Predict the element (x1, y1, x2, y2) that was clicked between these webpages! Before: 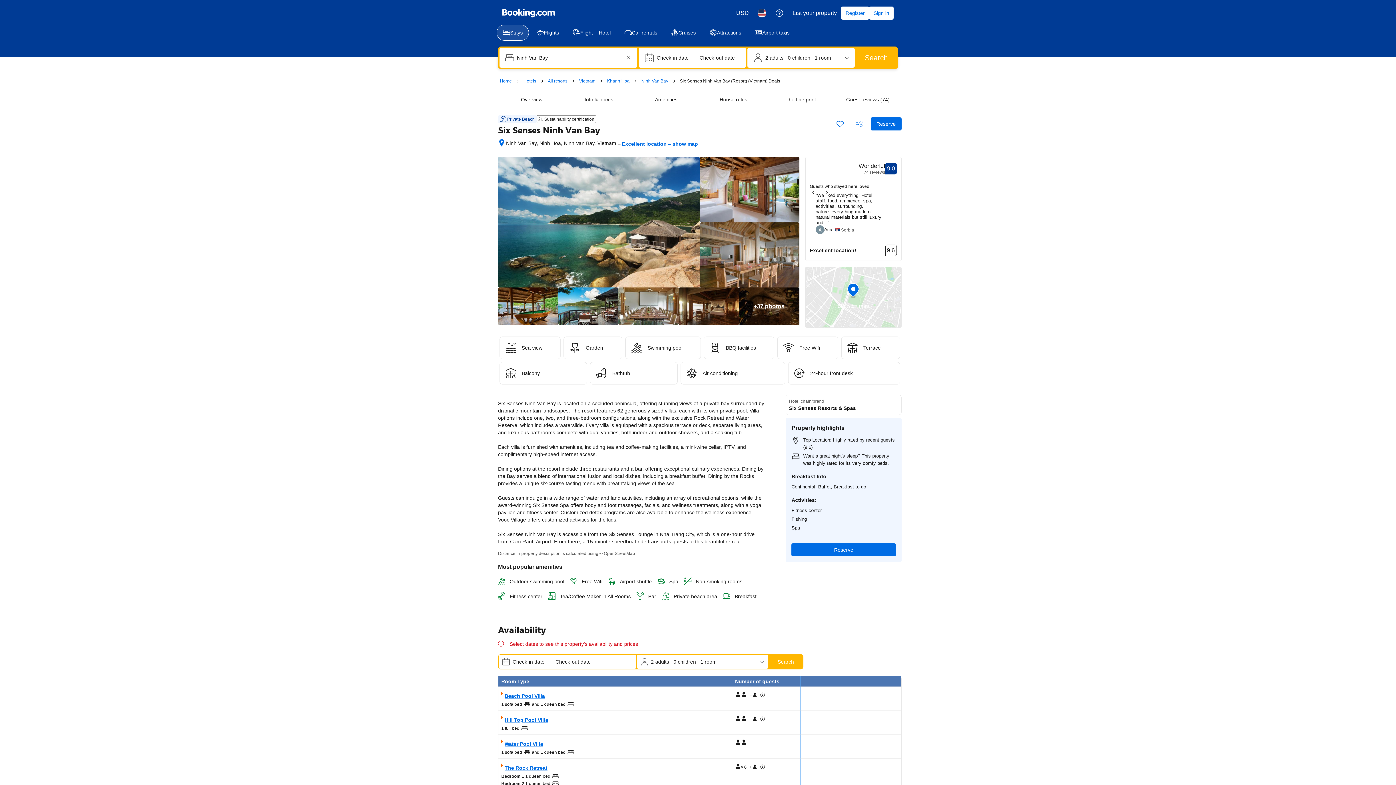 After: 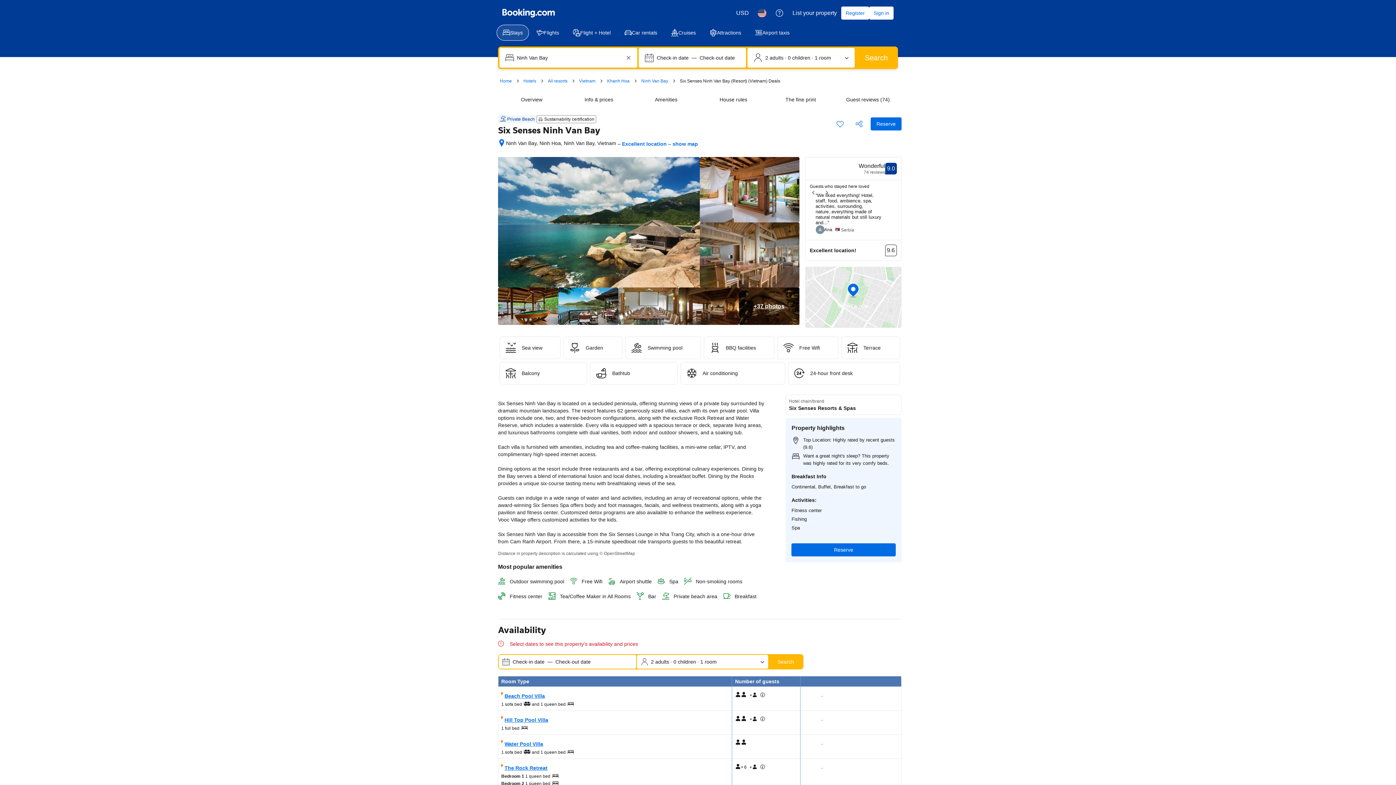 Action: label: Scored 9
9.0
Rated wonderful
Wonderful
74 reviews bbox: (810, 161, 897, 175)